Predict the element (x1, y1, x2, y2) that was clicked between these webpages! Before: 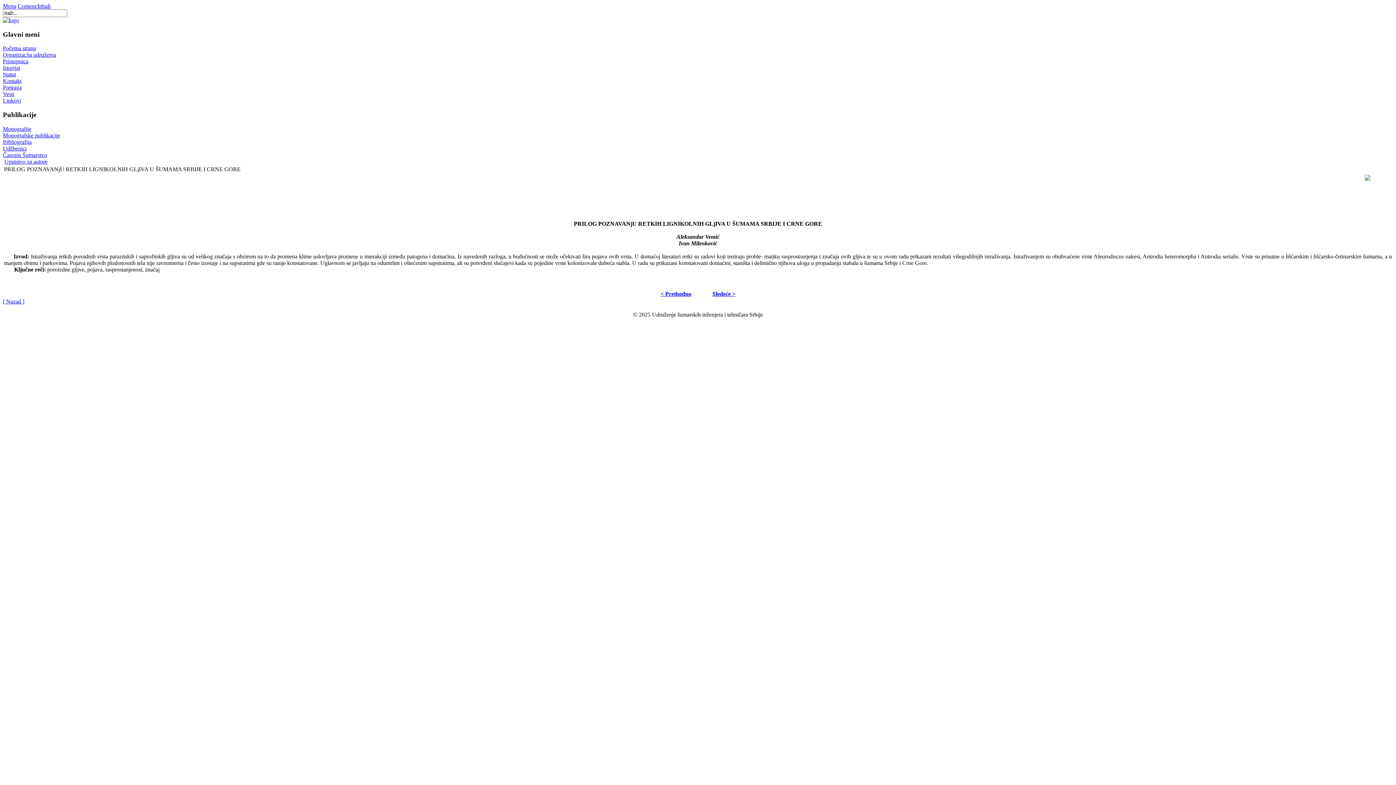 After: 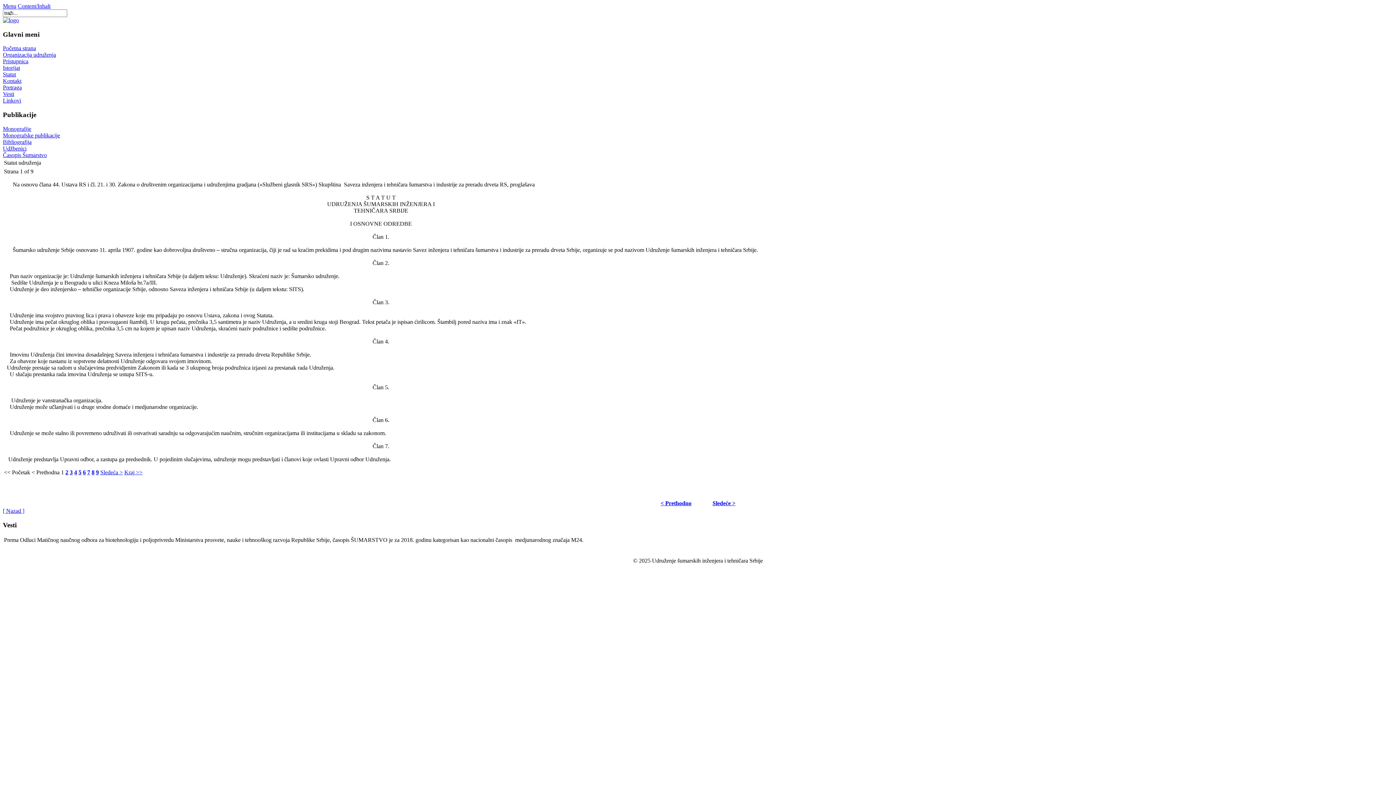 Action: label: Statut bbox: (2, 71, 16, 77)